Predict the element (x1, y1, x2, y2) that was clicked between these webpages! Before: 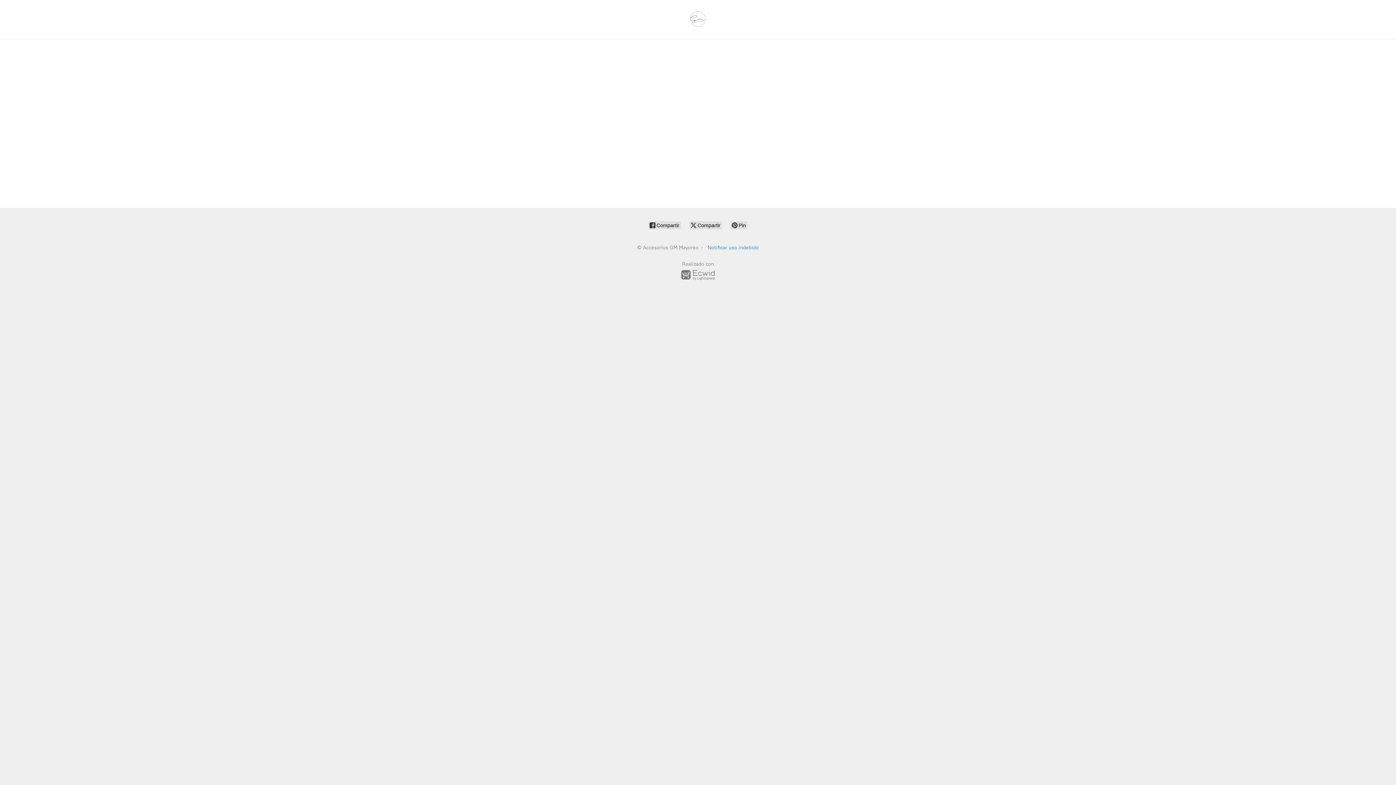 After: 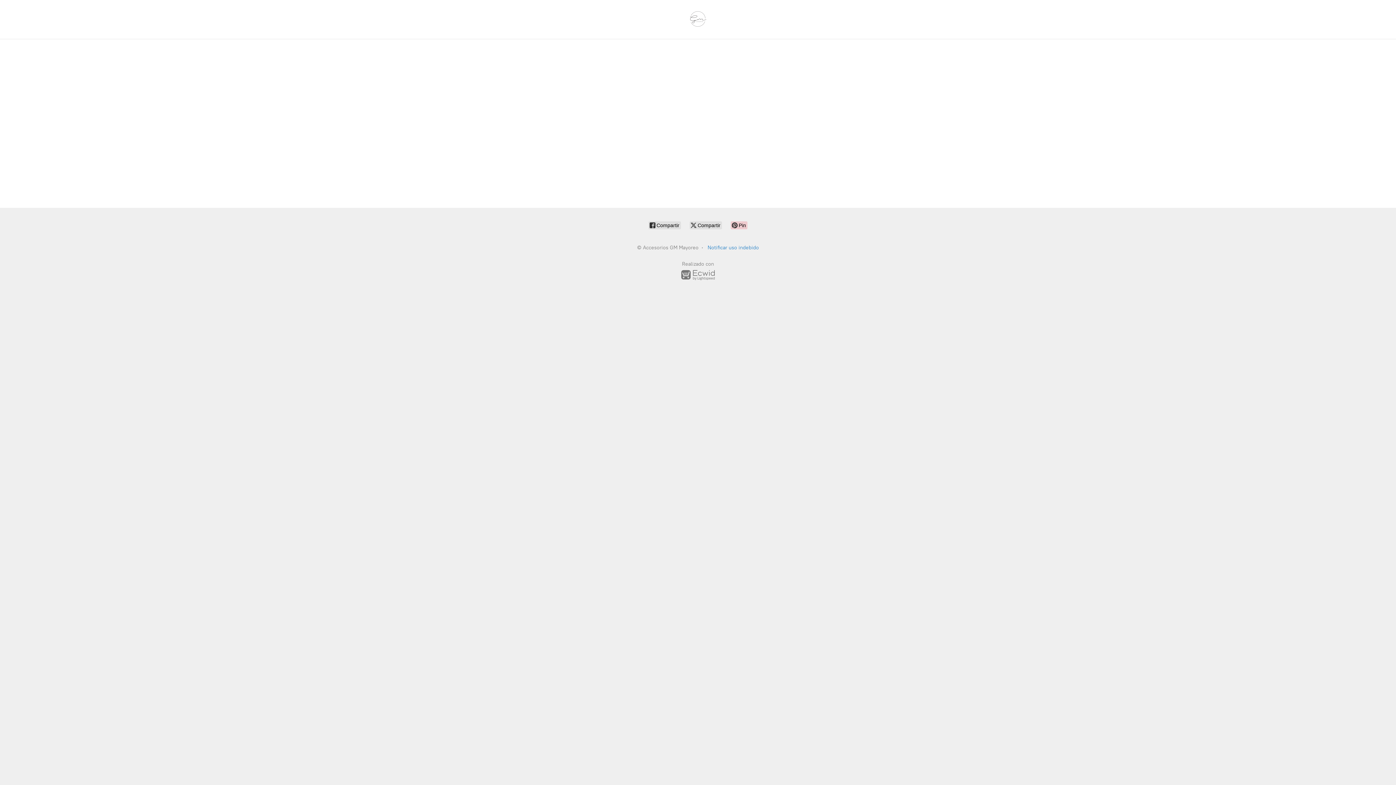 Action: label:  Pin bbox: (730, 221, 747, 229)